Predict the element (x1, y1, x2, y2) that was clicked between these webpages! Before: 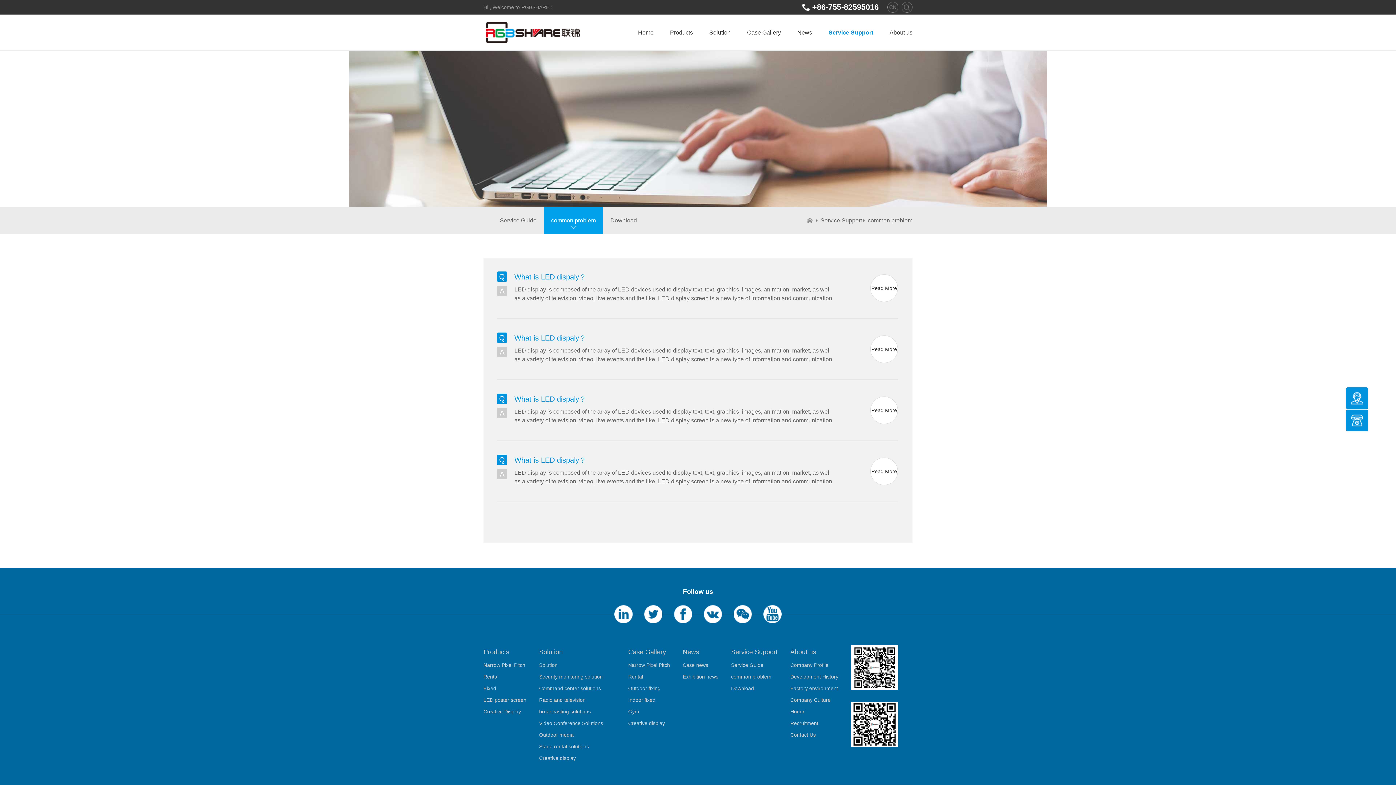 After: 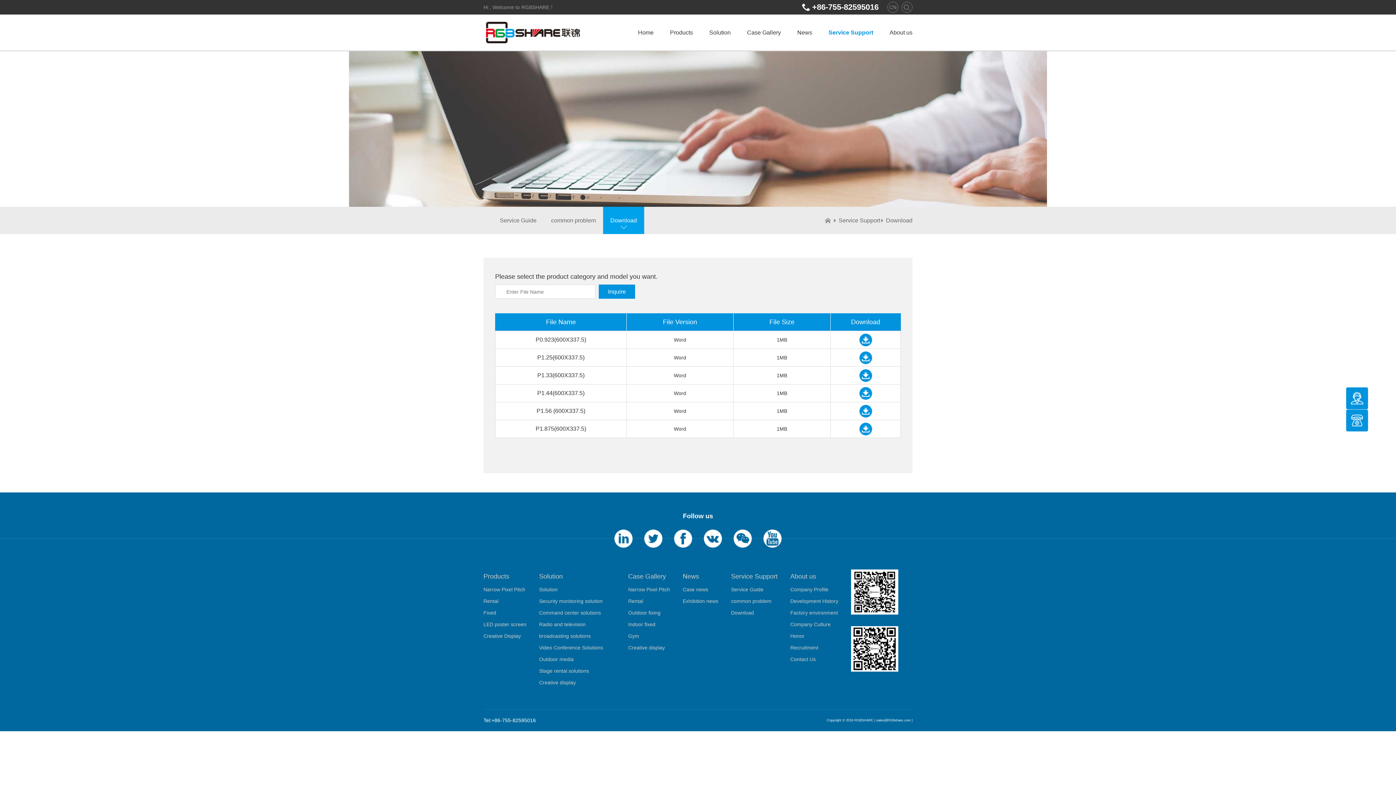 Action: bbox: (731, 685, 754, 691) label: Download